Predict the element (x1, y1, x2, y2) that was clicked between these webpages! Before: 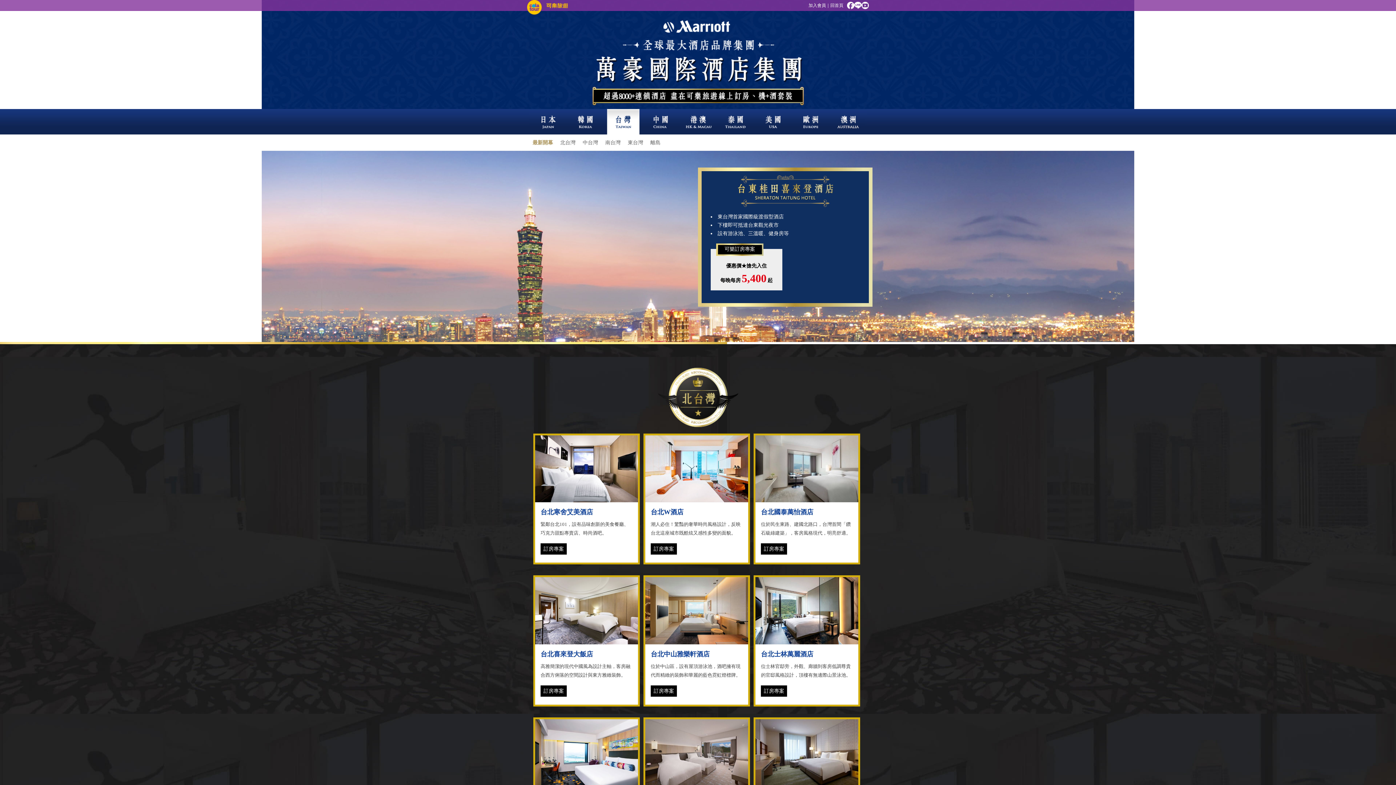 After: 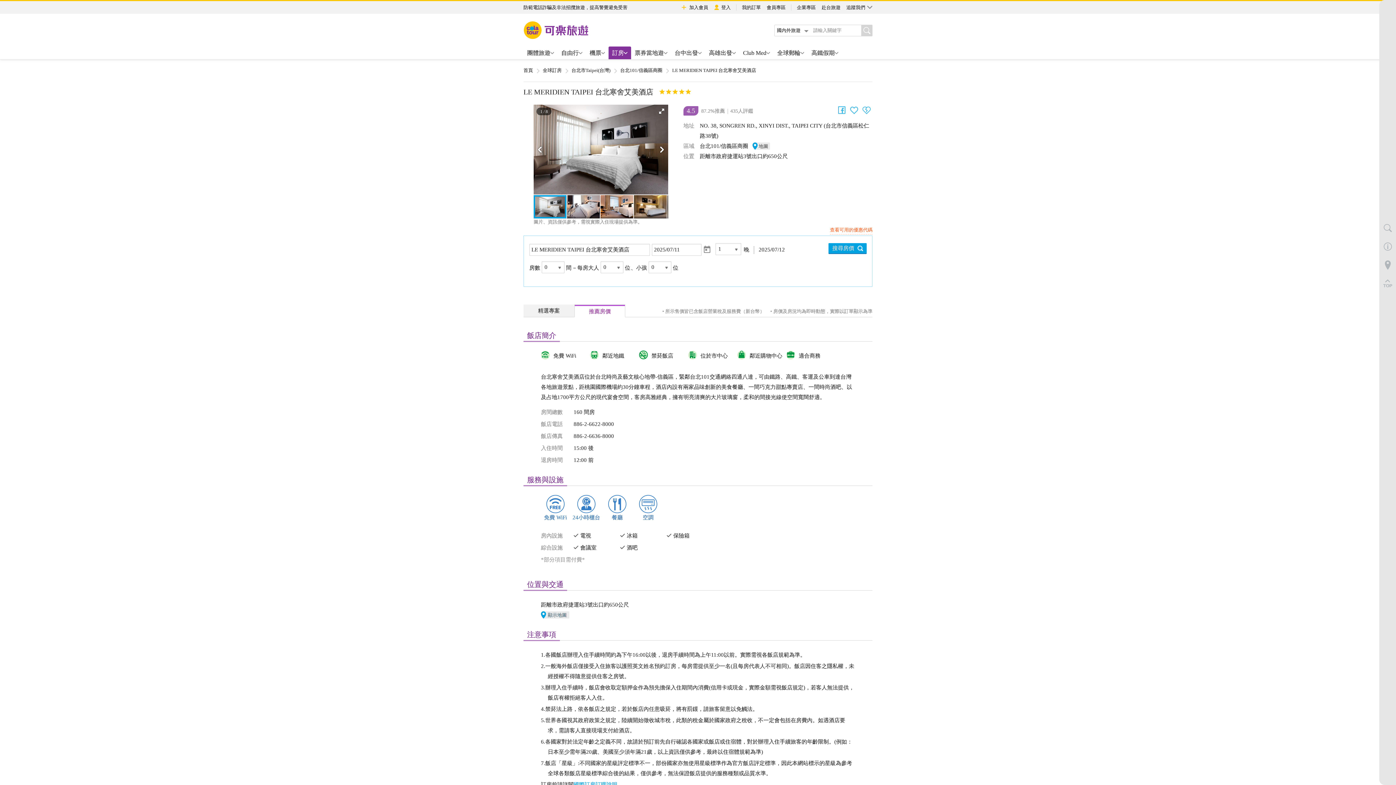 Action: label: 訂房專案 bbox: (540, 543, 566, 555)